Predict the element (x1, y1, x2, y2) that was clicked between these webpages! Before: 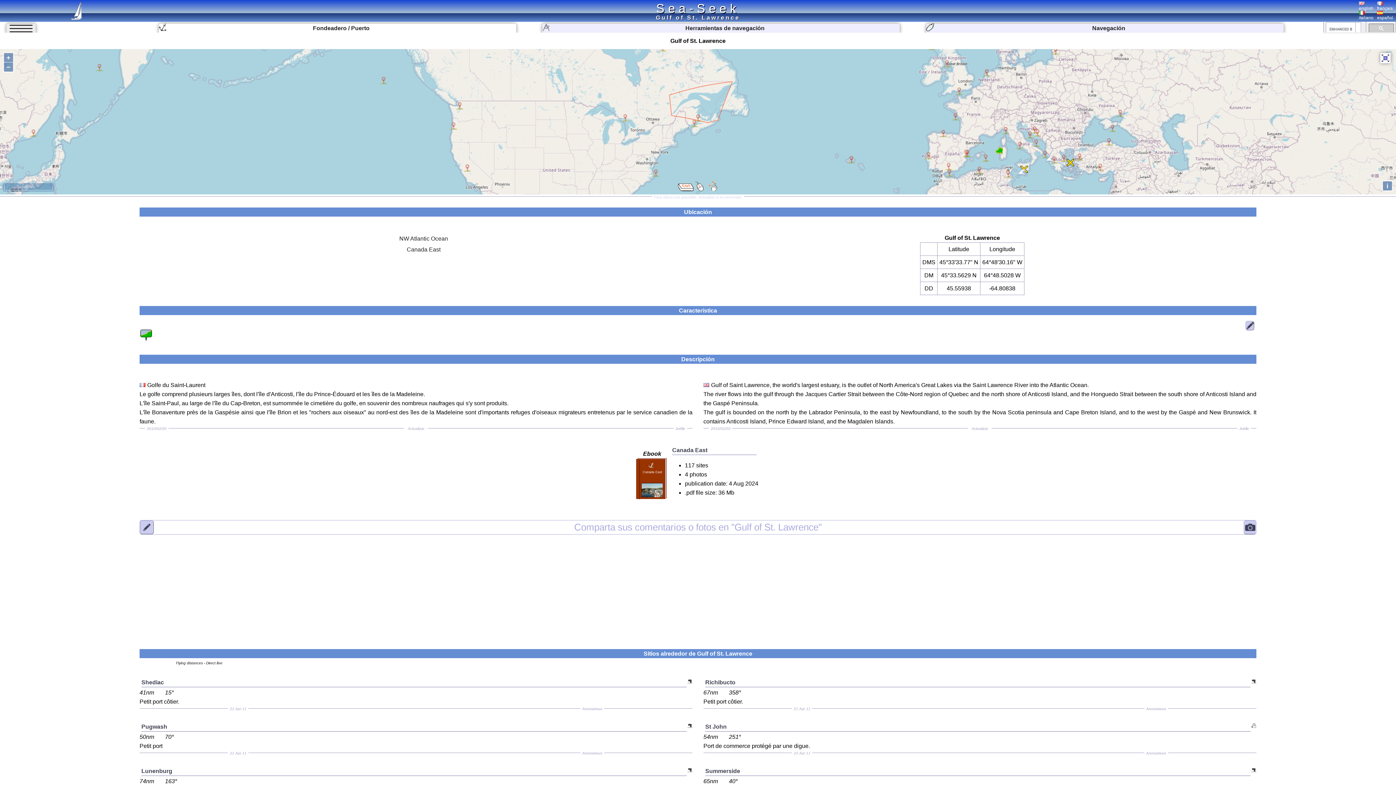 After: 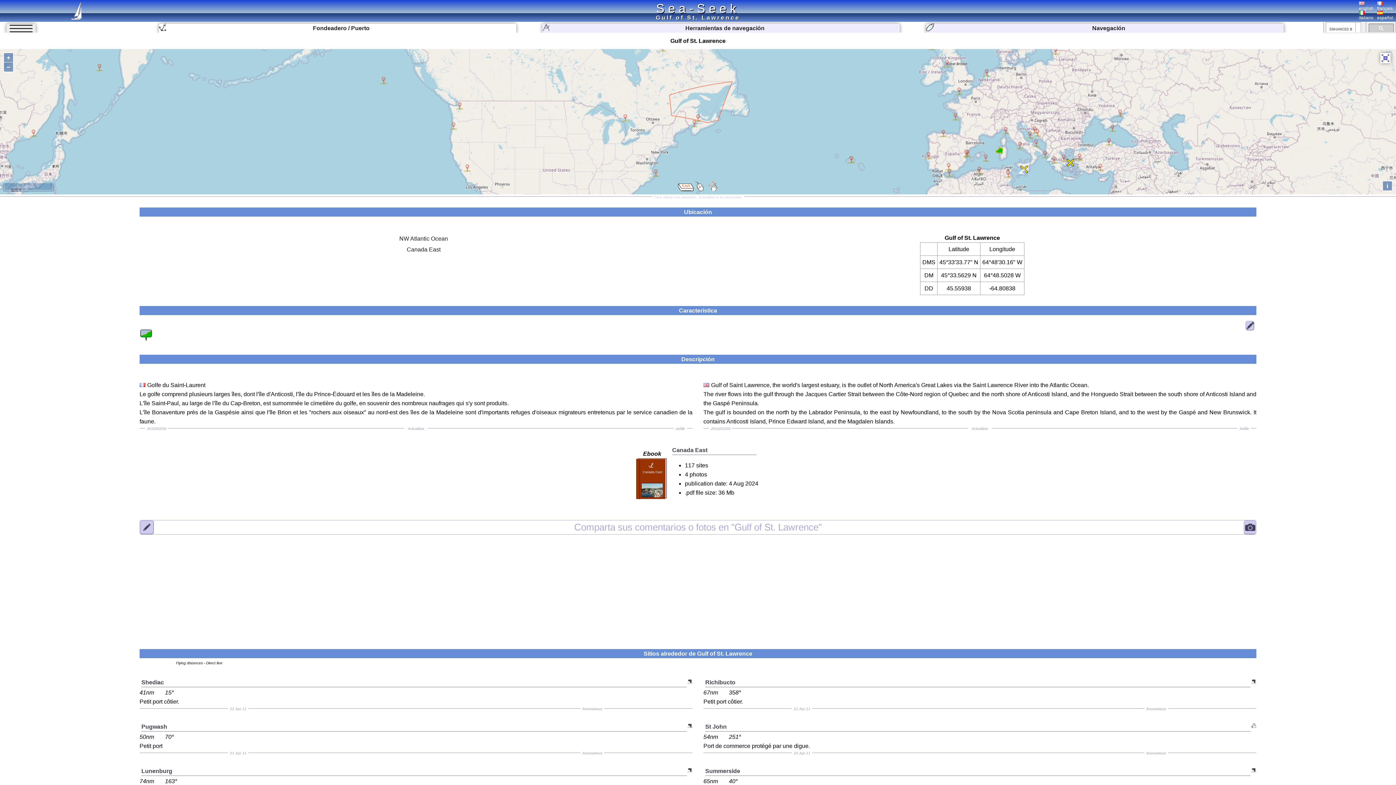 Action: bbox: (637, 458, 666, 498) label: Canada East